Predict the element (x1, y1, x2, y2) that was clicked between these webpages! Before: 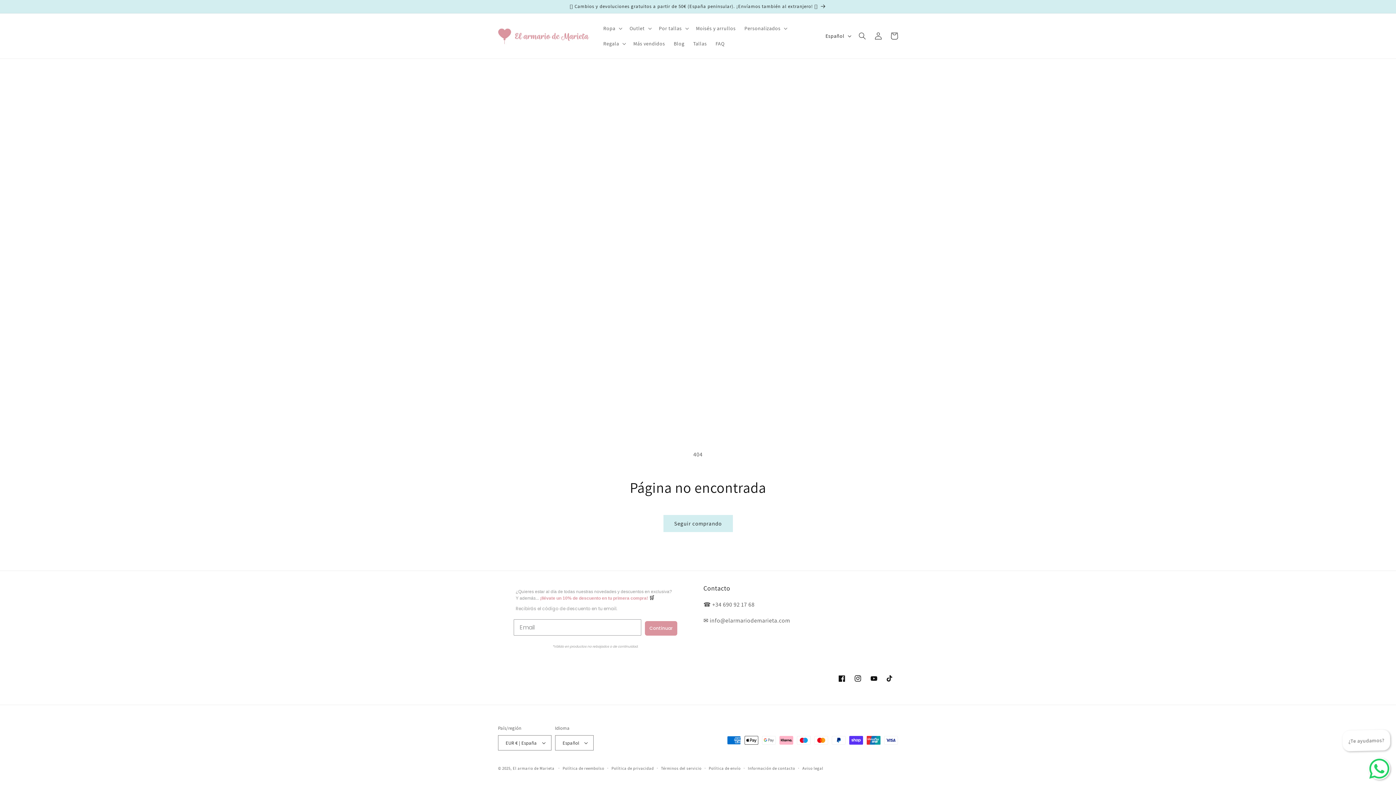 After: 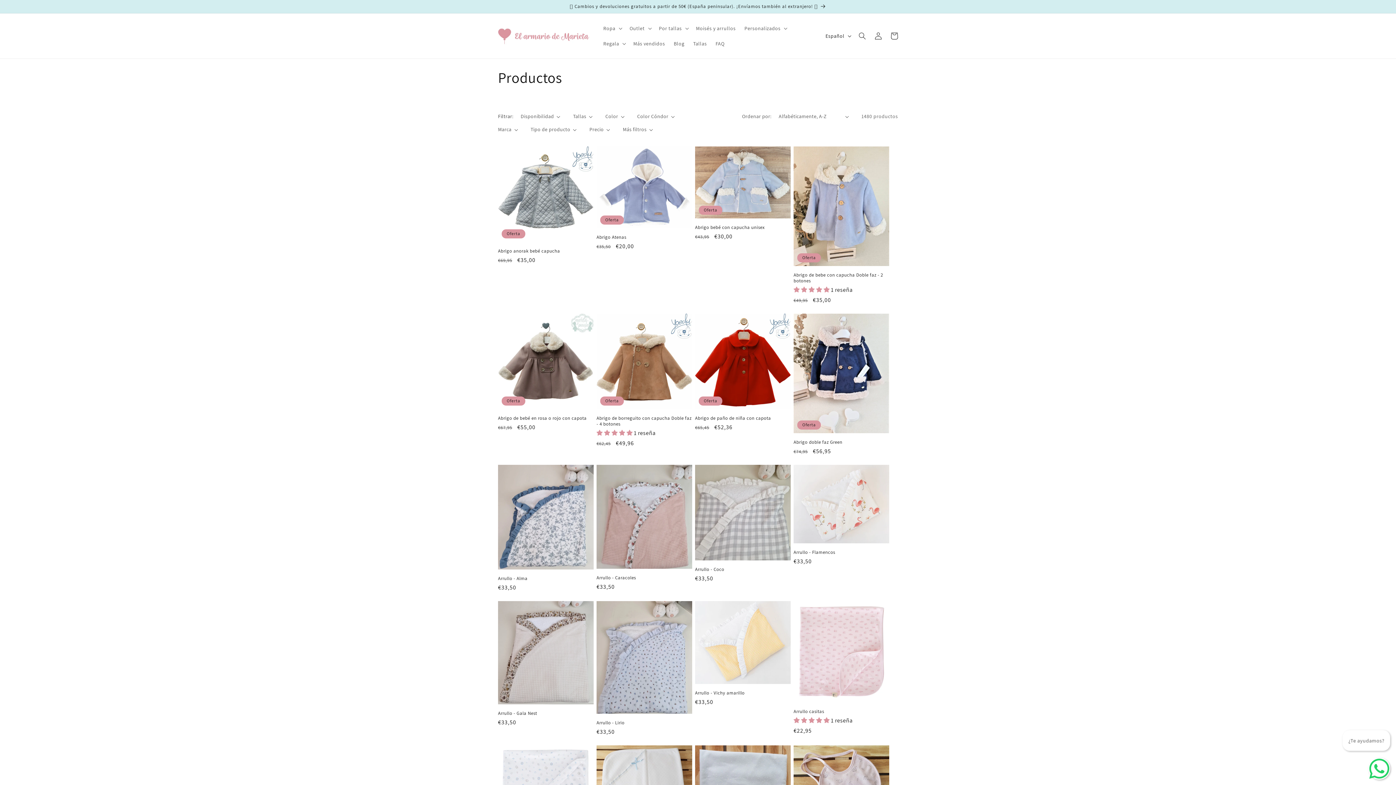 Action: bbox: (663, 515, 732, 532) label: Seguir comprando